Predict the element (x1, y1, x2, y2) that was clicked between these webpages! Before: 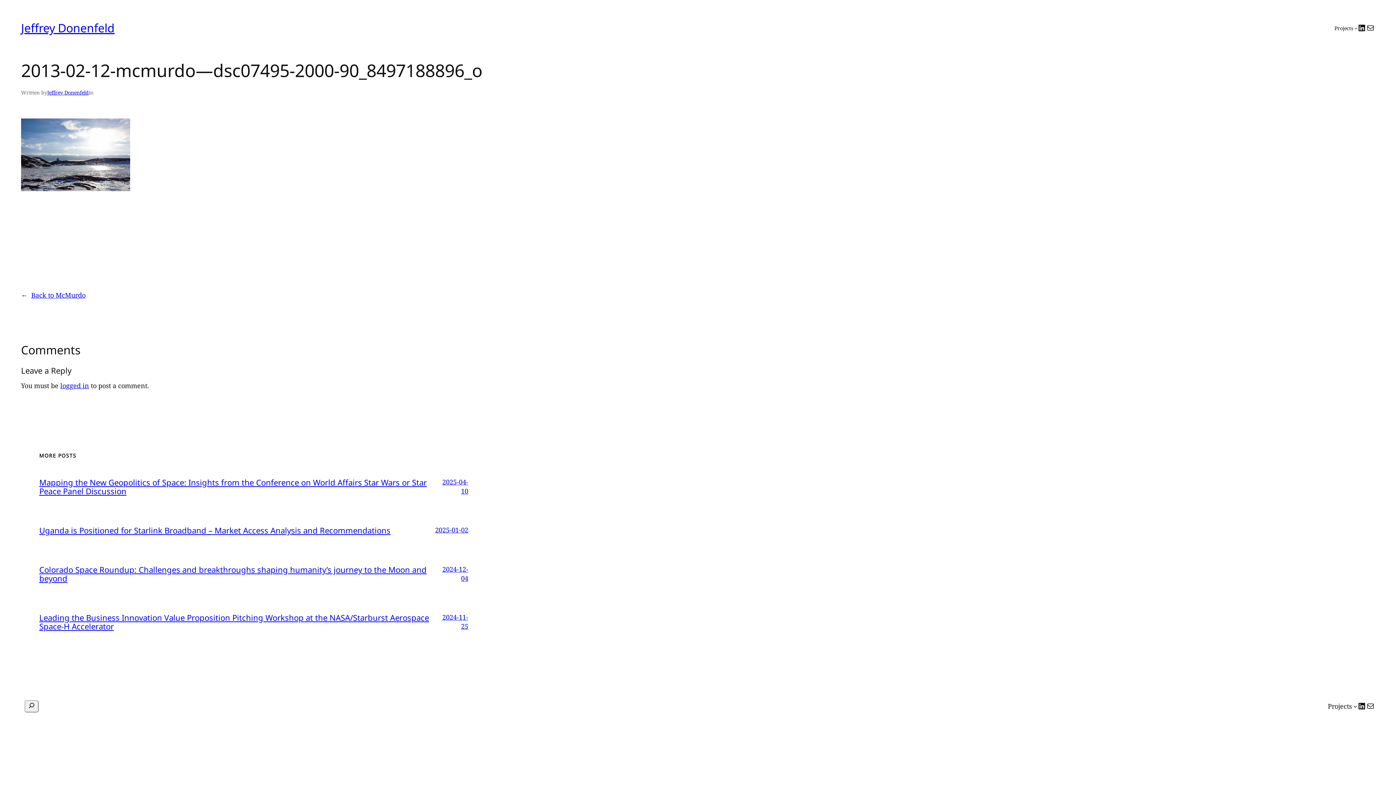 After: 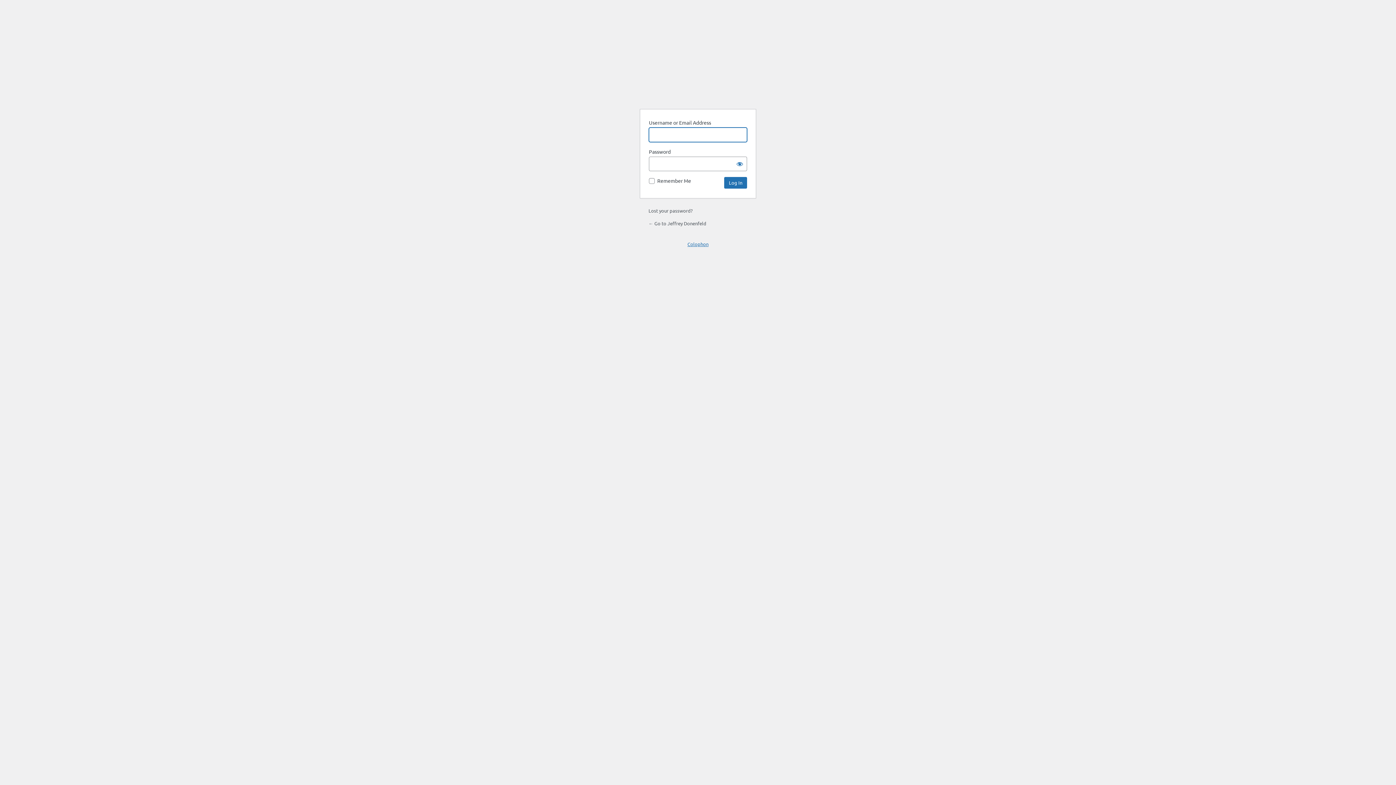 Action: label: logged in bbox: (60, 381, 89, 390)